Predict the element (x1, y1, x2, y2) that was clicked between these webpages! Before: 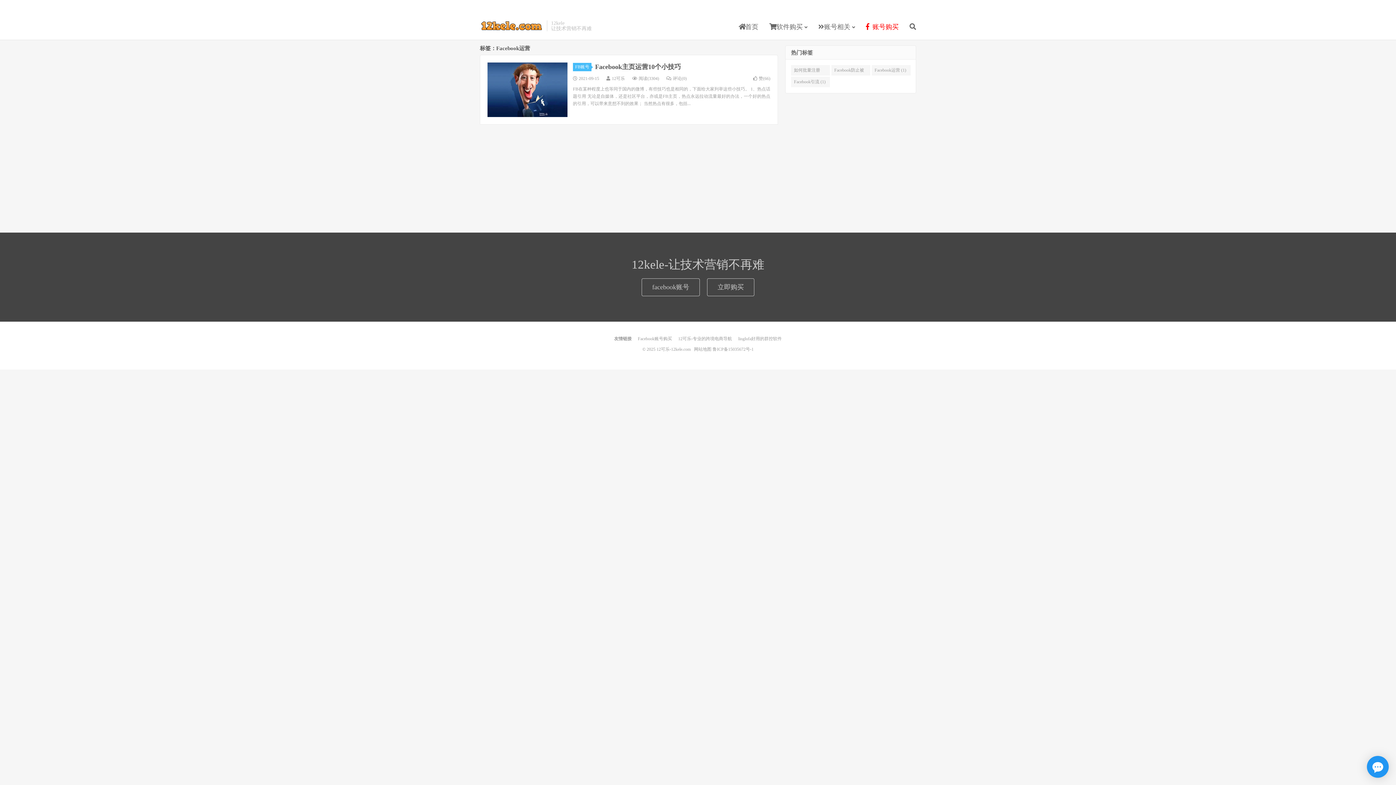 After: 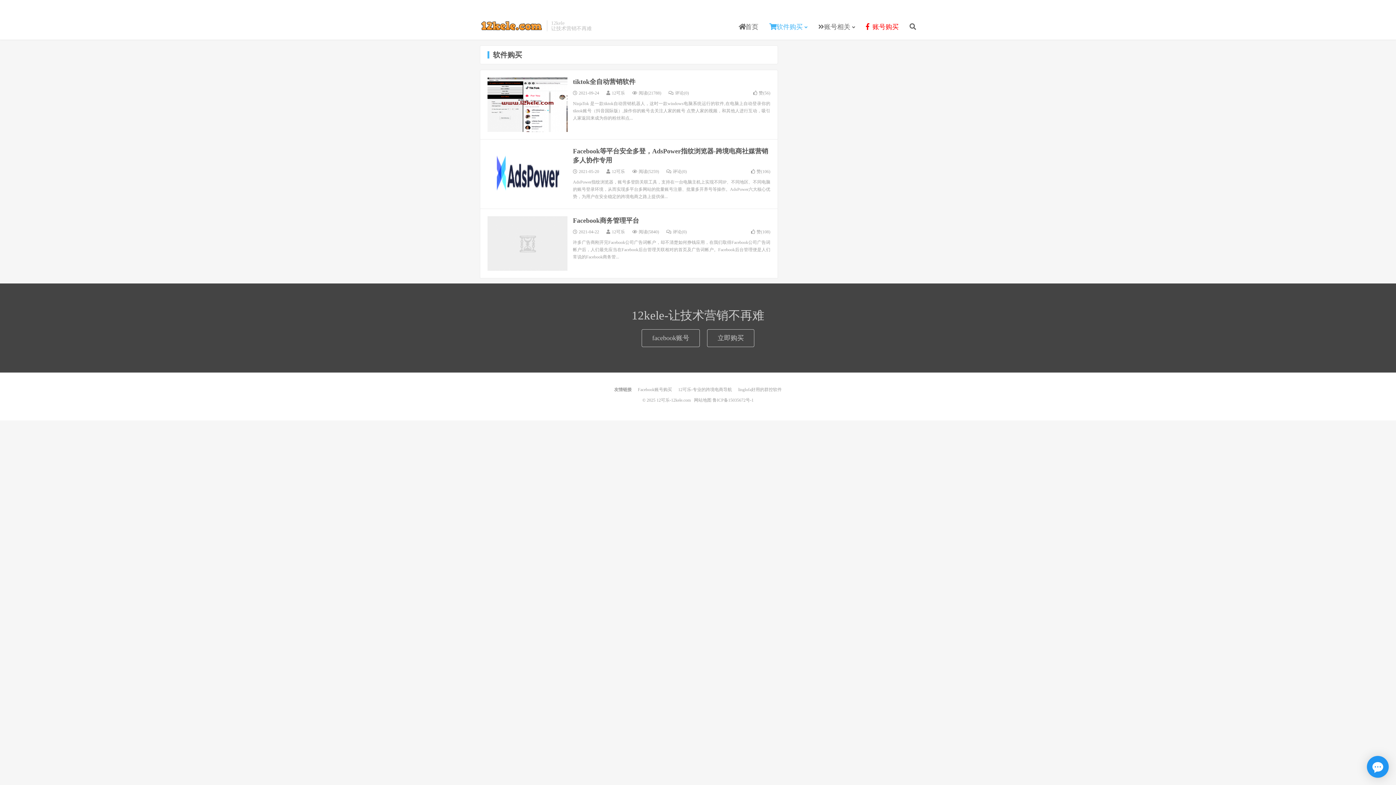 Action: label: 软件购买 bbox: (769, 20, 807, 34)